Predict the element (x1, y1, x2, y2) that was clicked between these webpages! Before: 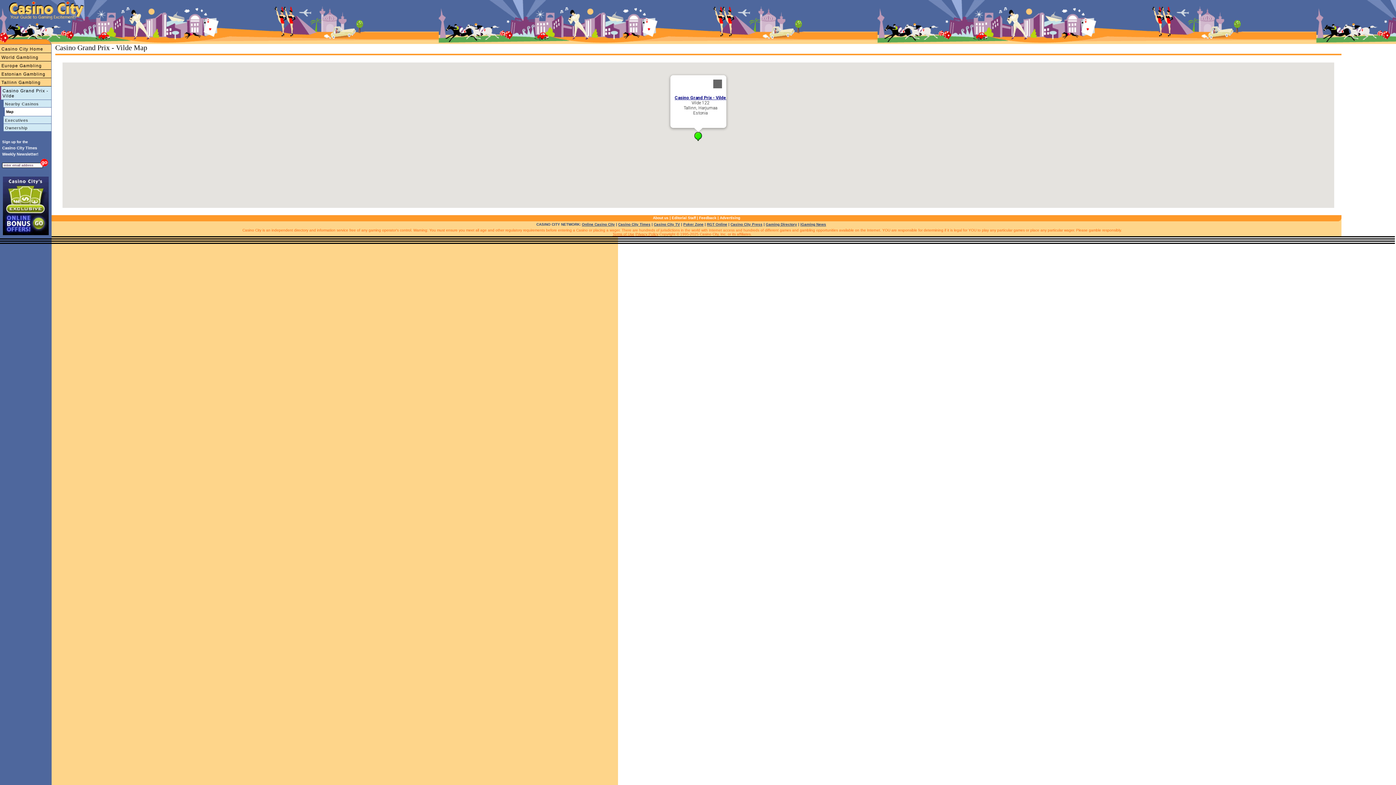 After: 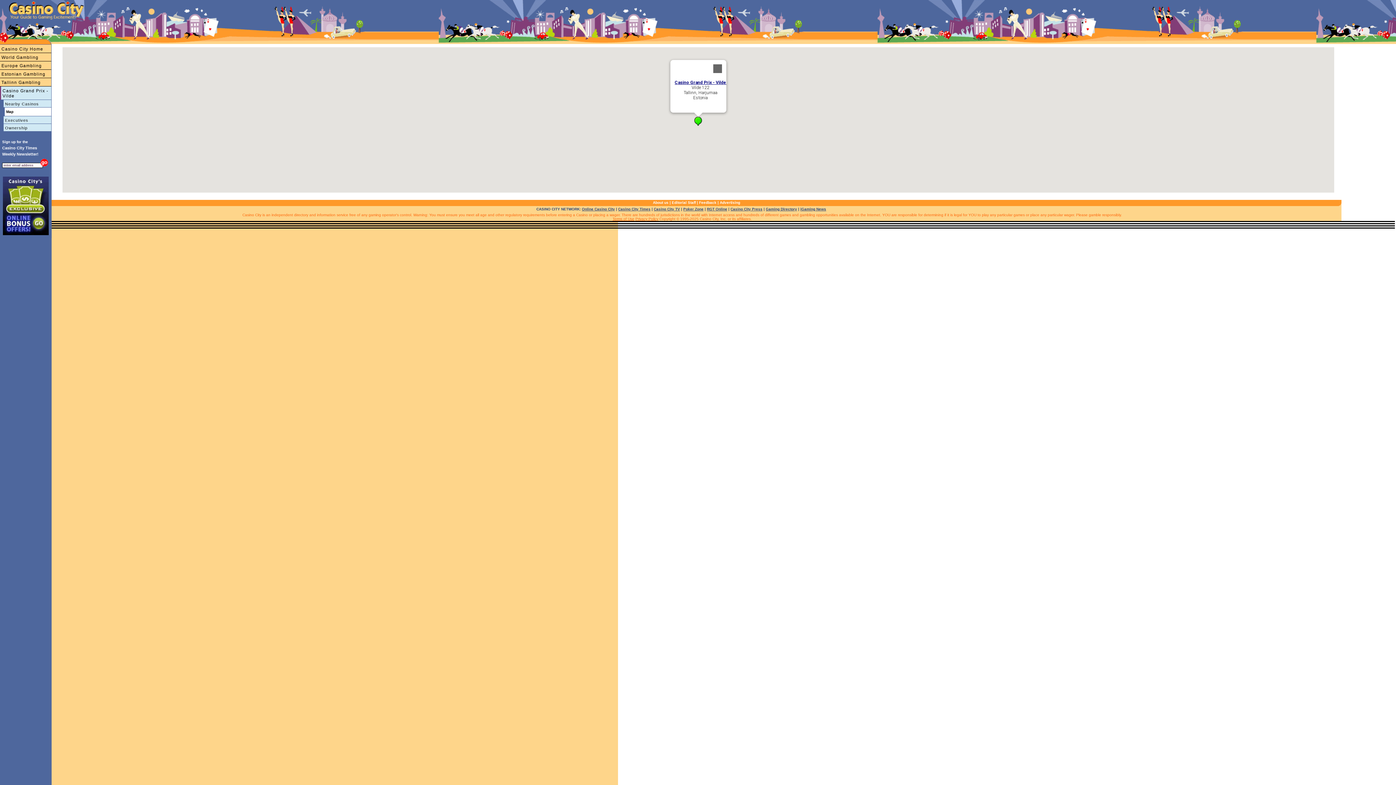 Action: bbox: (0, 236, 1396, 244)